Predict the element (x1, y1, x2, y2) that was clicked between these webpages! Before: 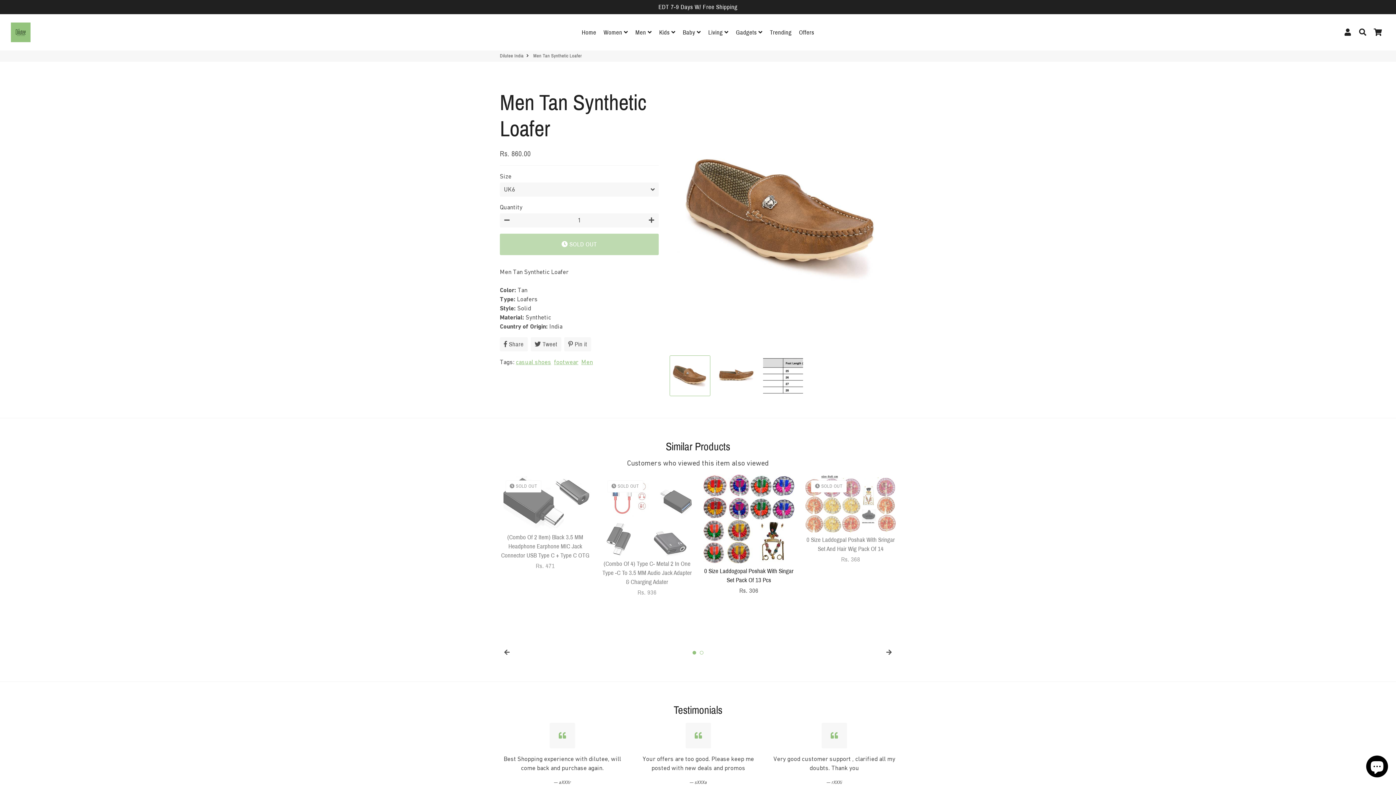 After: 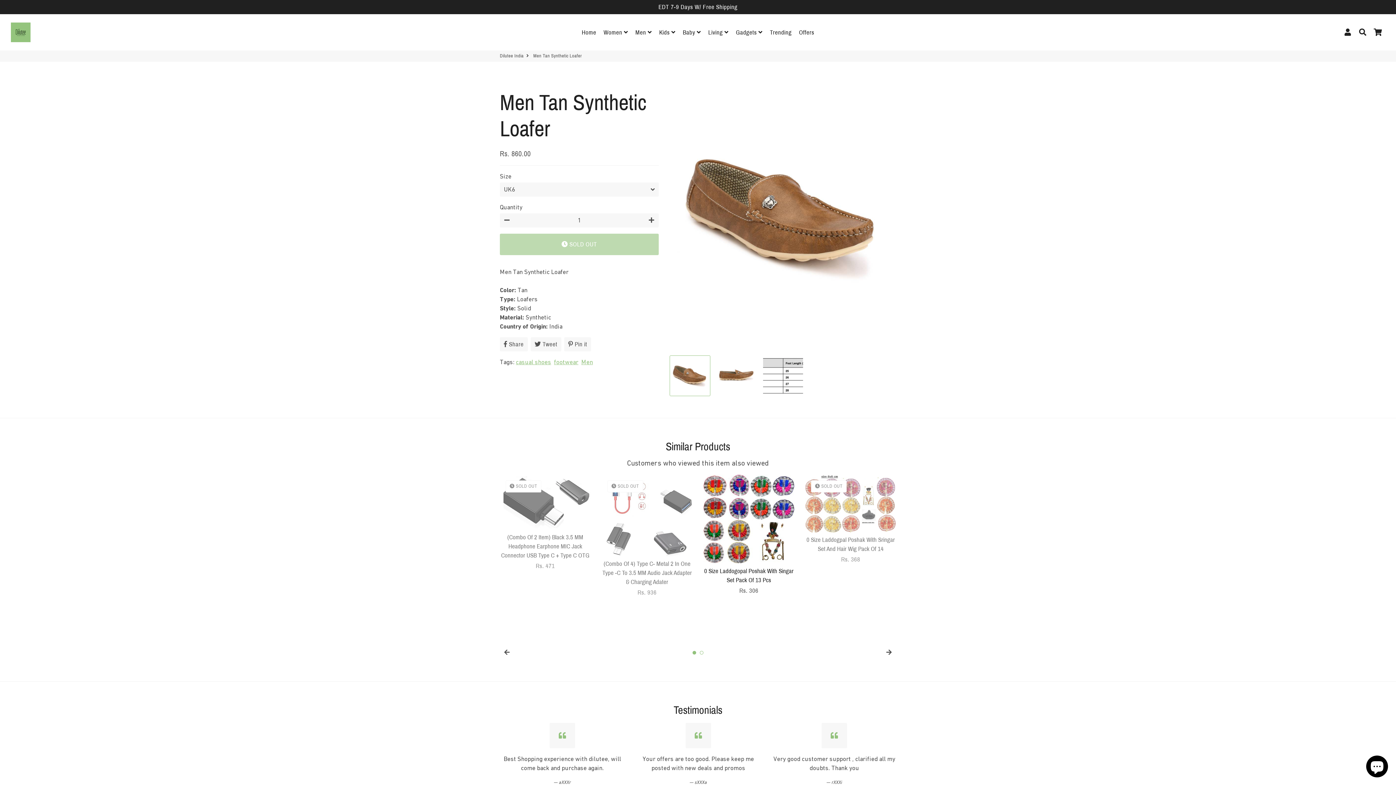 Action: bbox: (882, 645, 896, 660)